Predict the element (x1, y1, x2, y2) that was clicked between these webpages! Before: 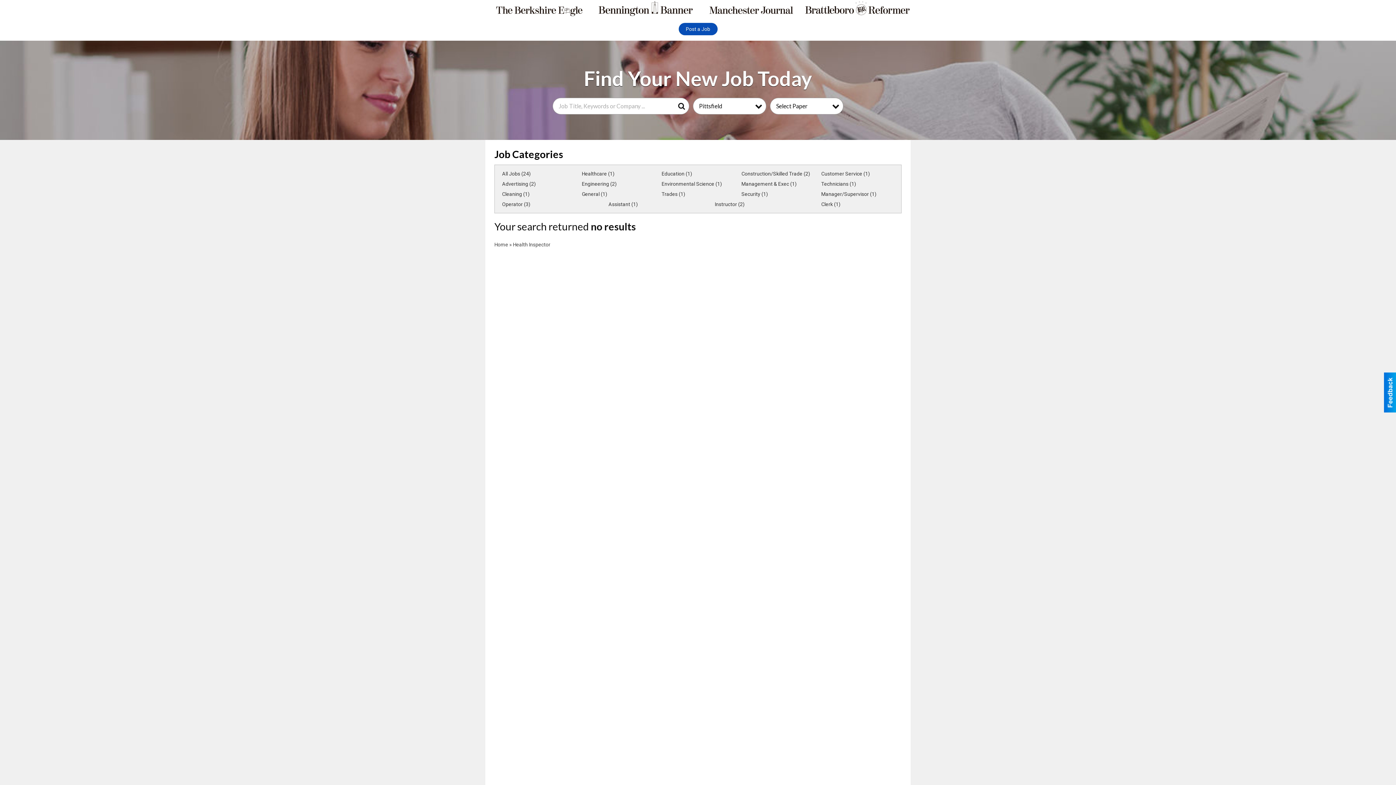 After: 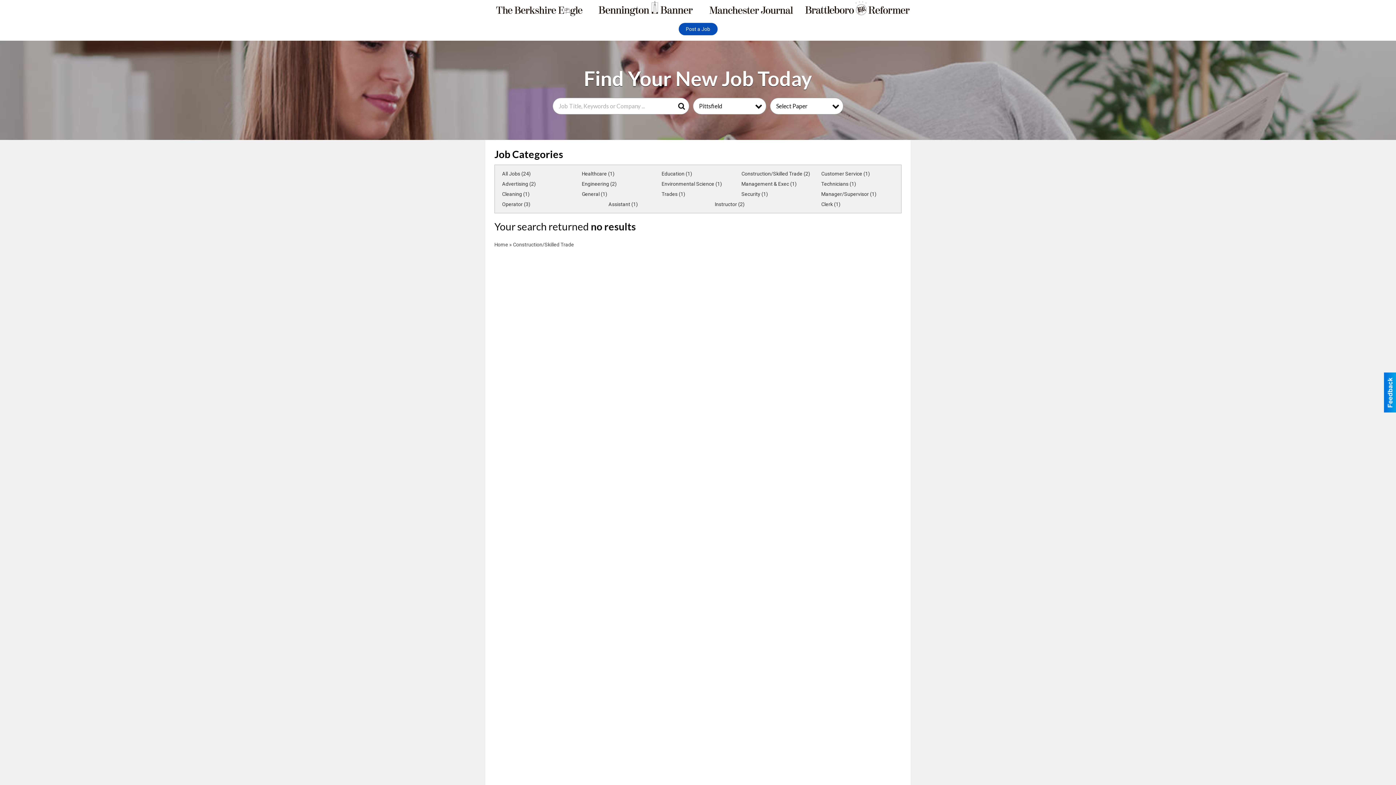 Action: label: Construction/Skilled Trade (2) bbox: (741, 168, 814, 178)